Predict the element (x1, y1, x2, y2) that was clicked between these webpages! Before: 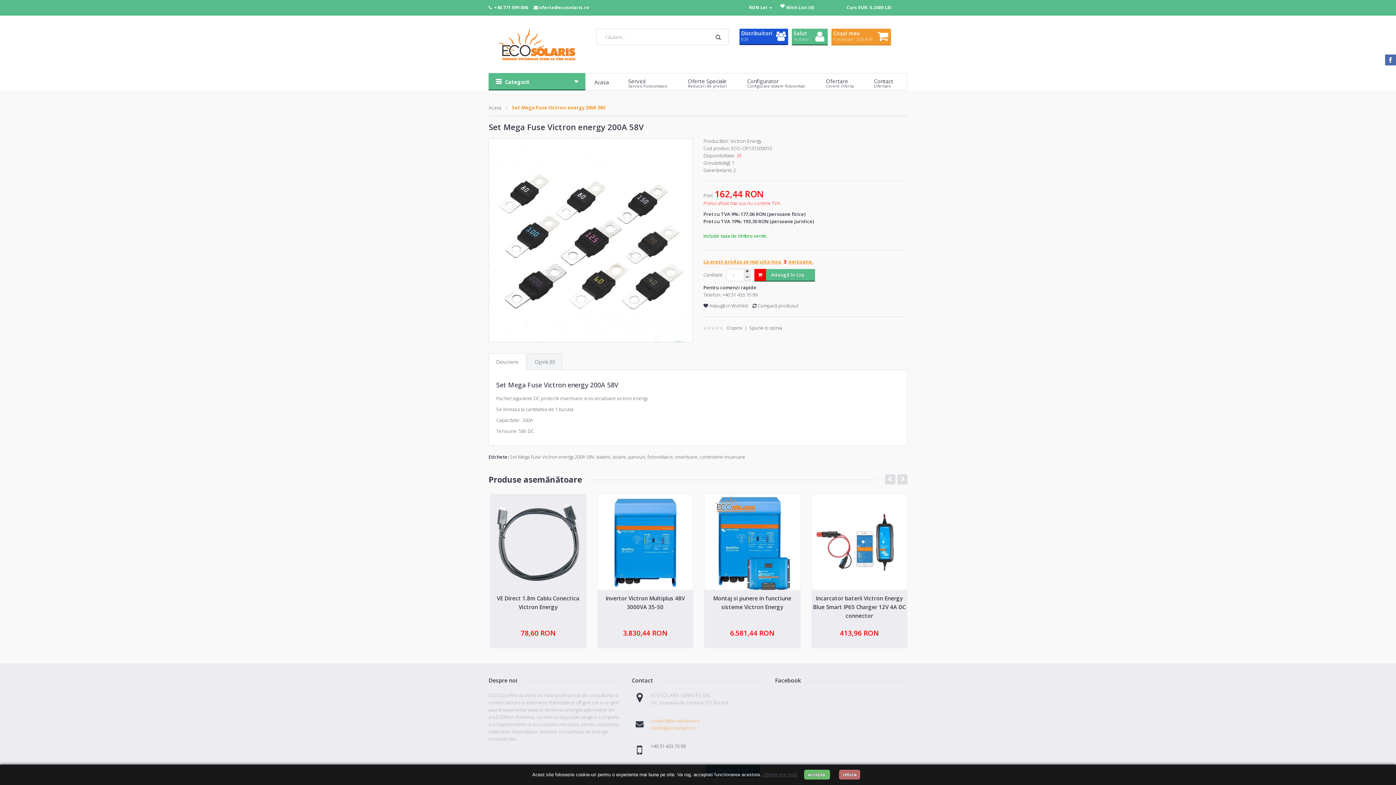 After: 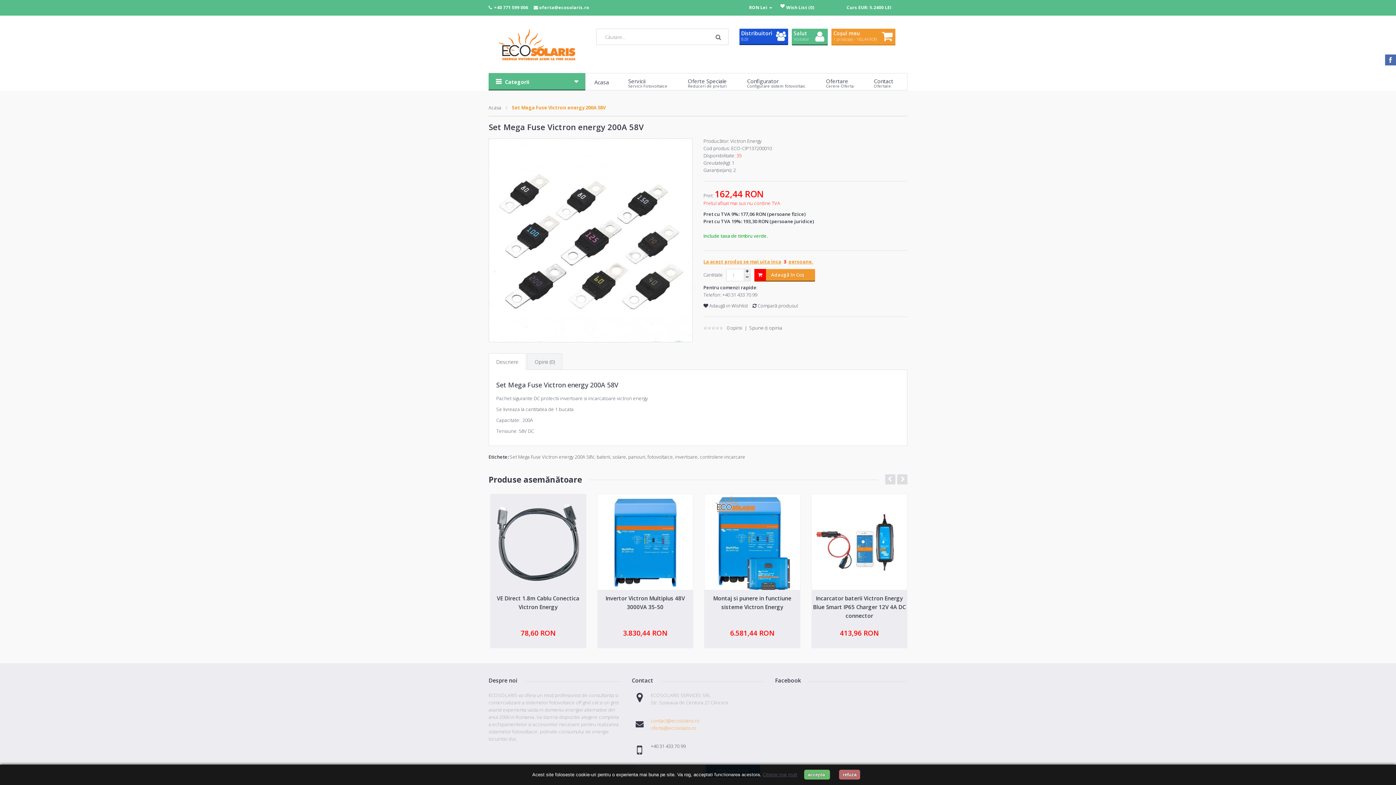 Action: bbox: (754, 269, 815, 281) label: Adaugă în Coş